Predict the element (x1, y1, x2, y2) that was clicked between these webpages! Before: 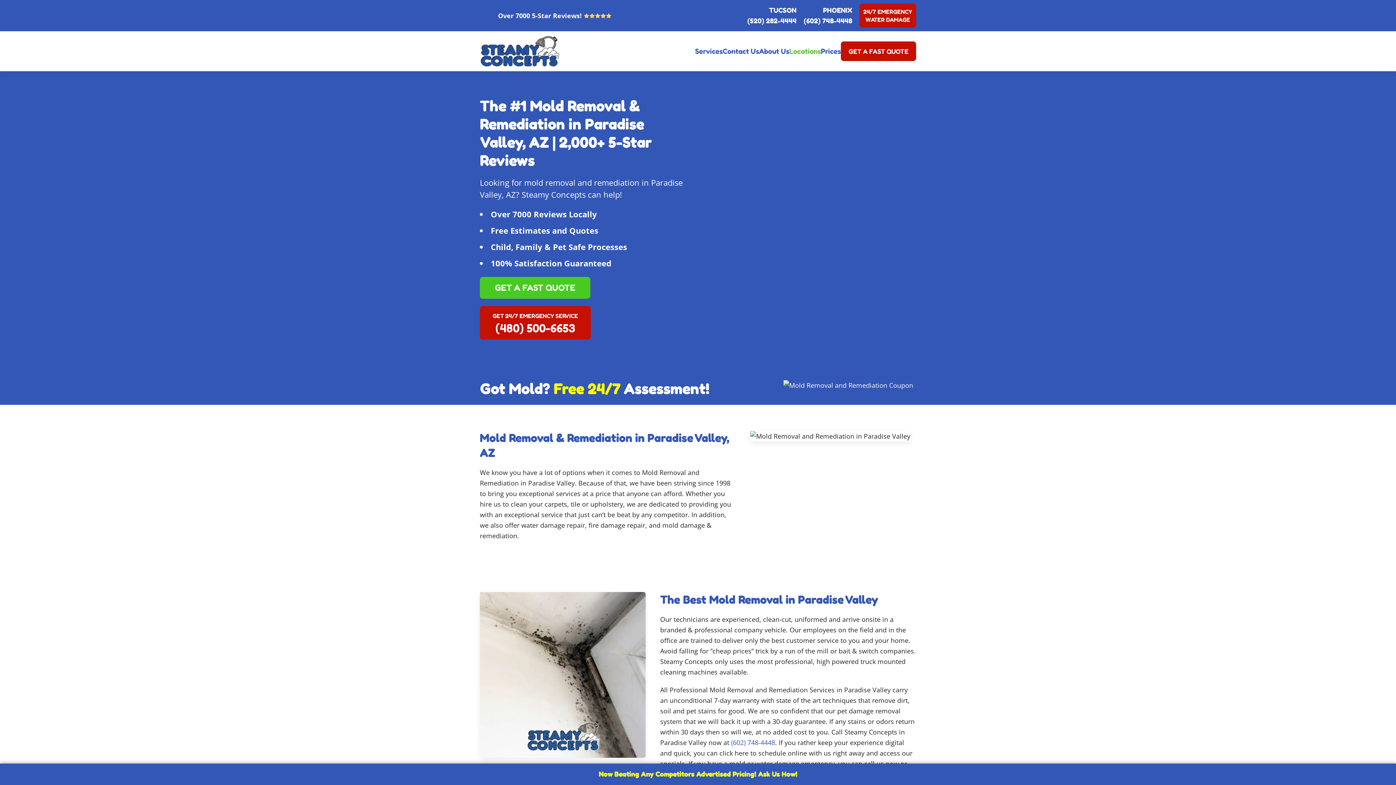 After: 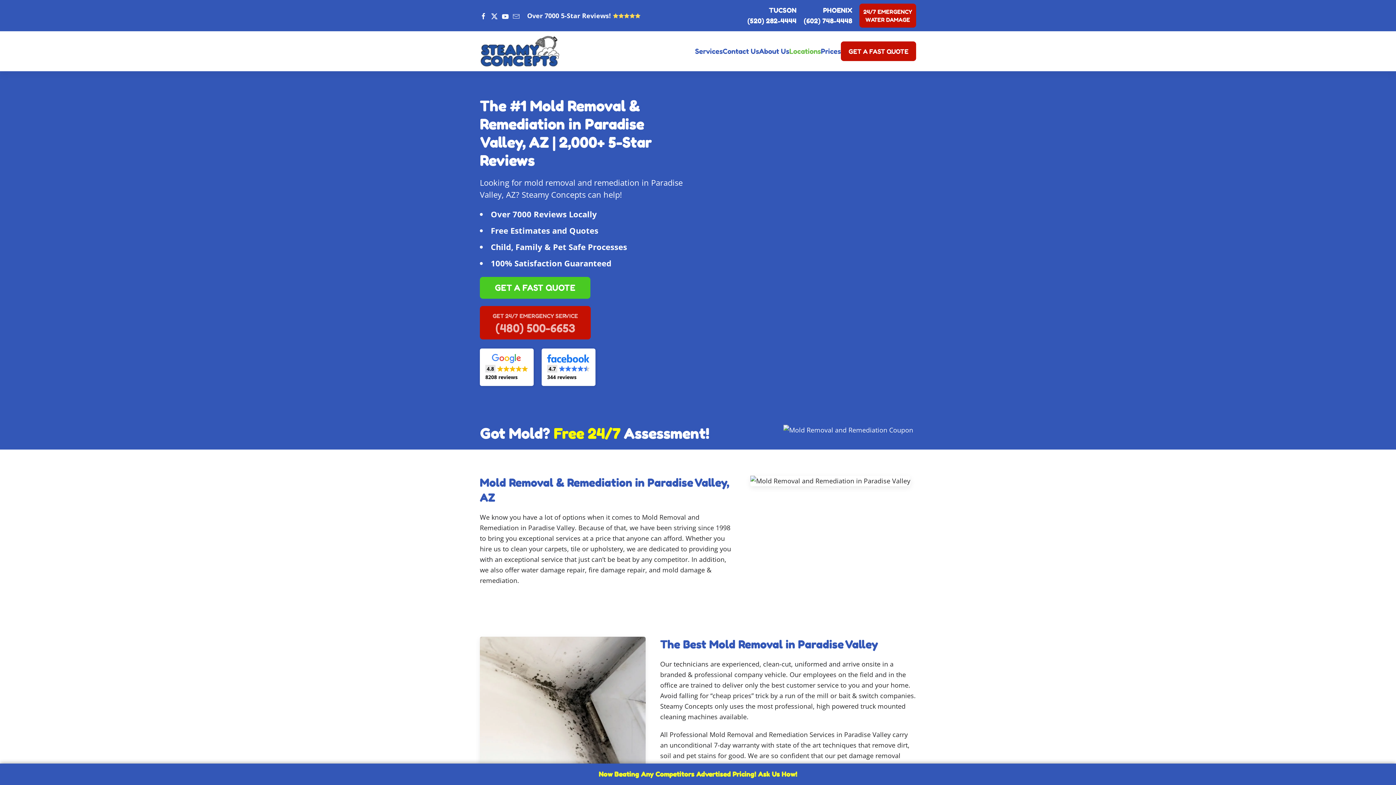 Action: bbox: (480, 306, 590, 339) label: GET 24/7 EMERGENCY SERVICE
(480) 500-6653